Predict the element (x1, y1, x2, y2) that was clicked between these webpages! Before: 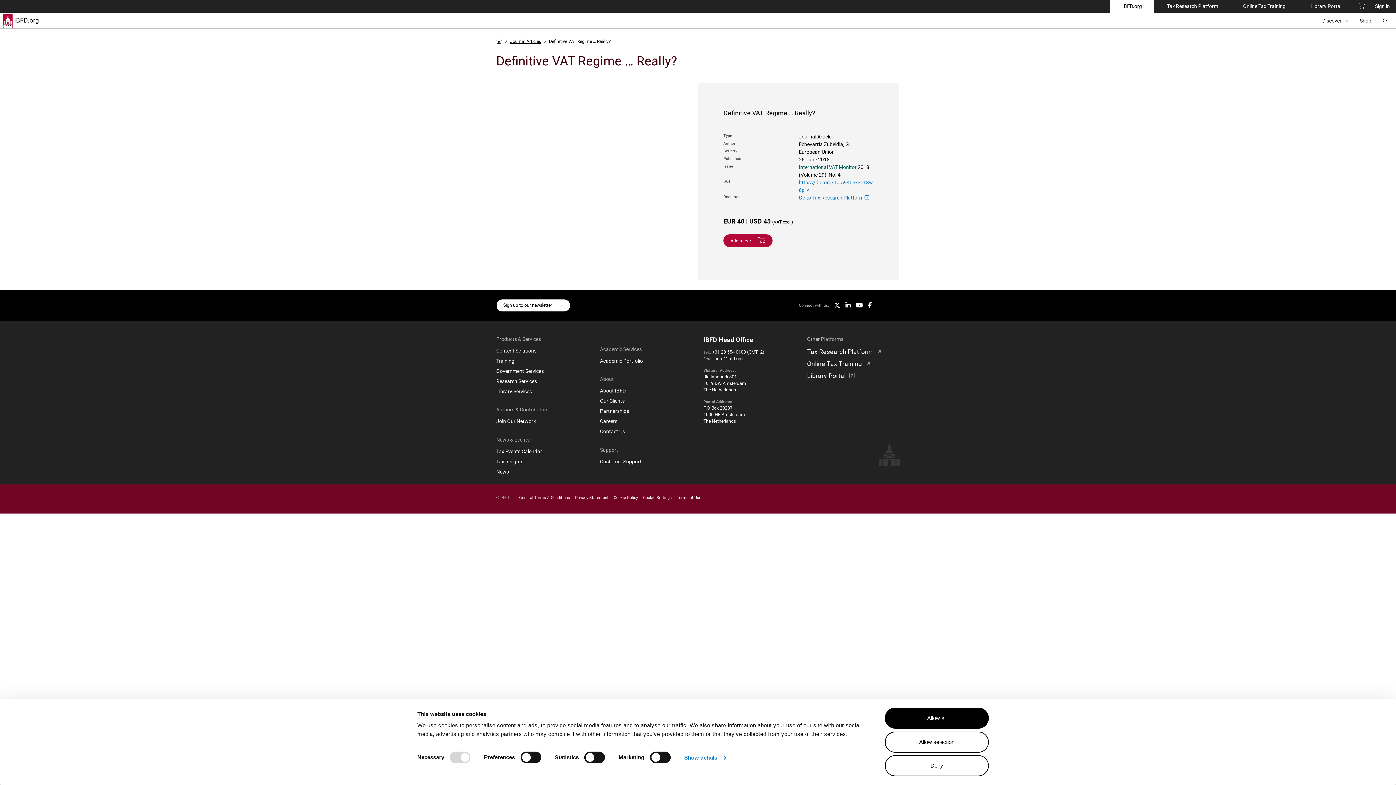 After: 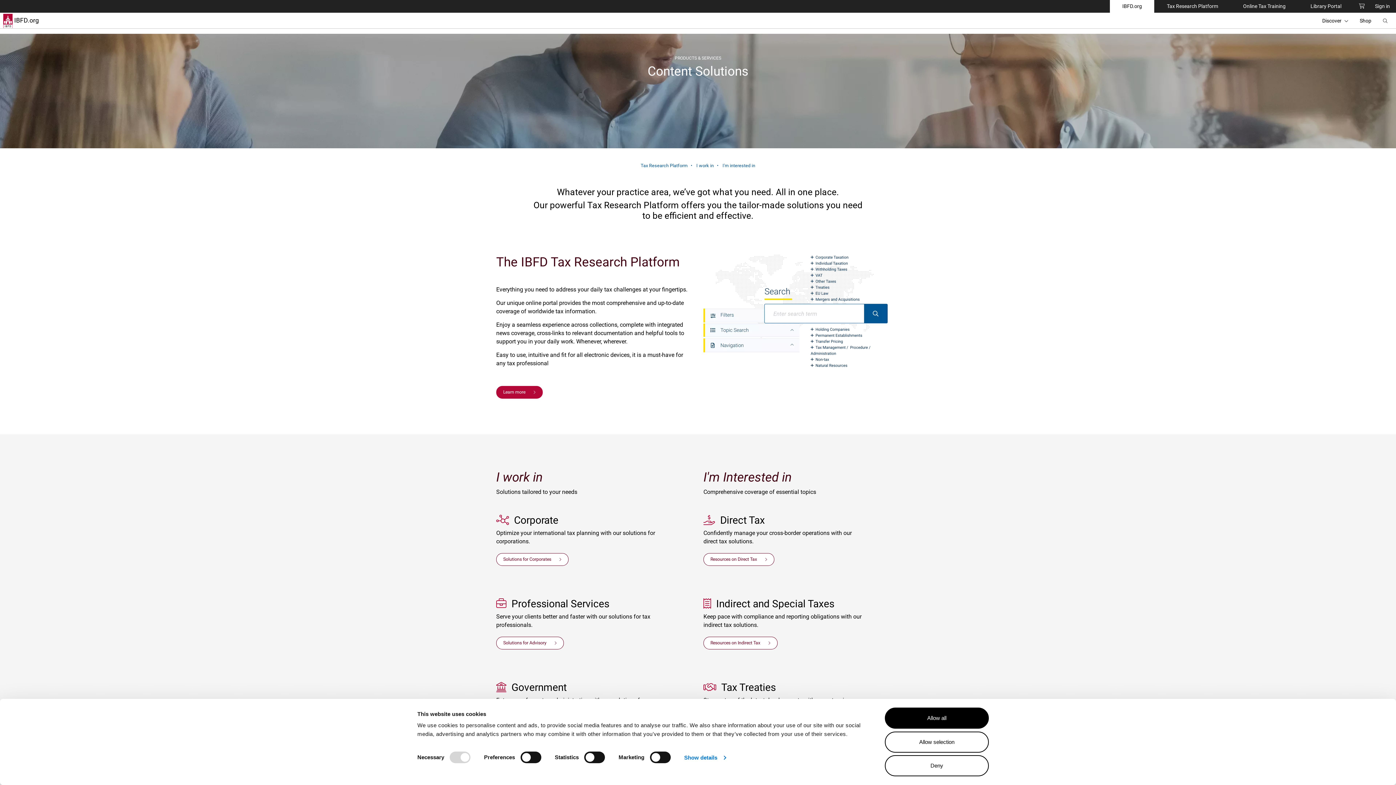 Action: label: Content Solutions bbox: (496, 347, 588, 354)